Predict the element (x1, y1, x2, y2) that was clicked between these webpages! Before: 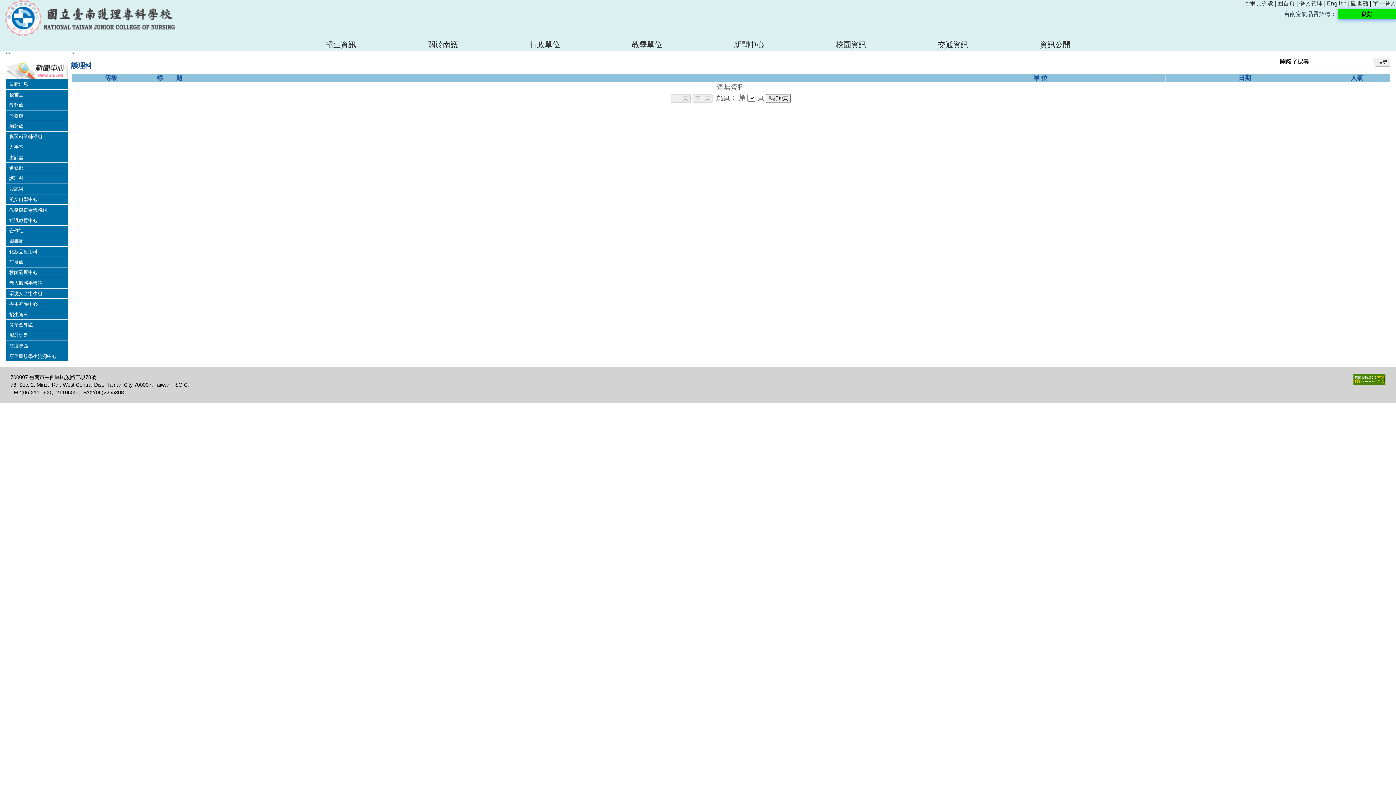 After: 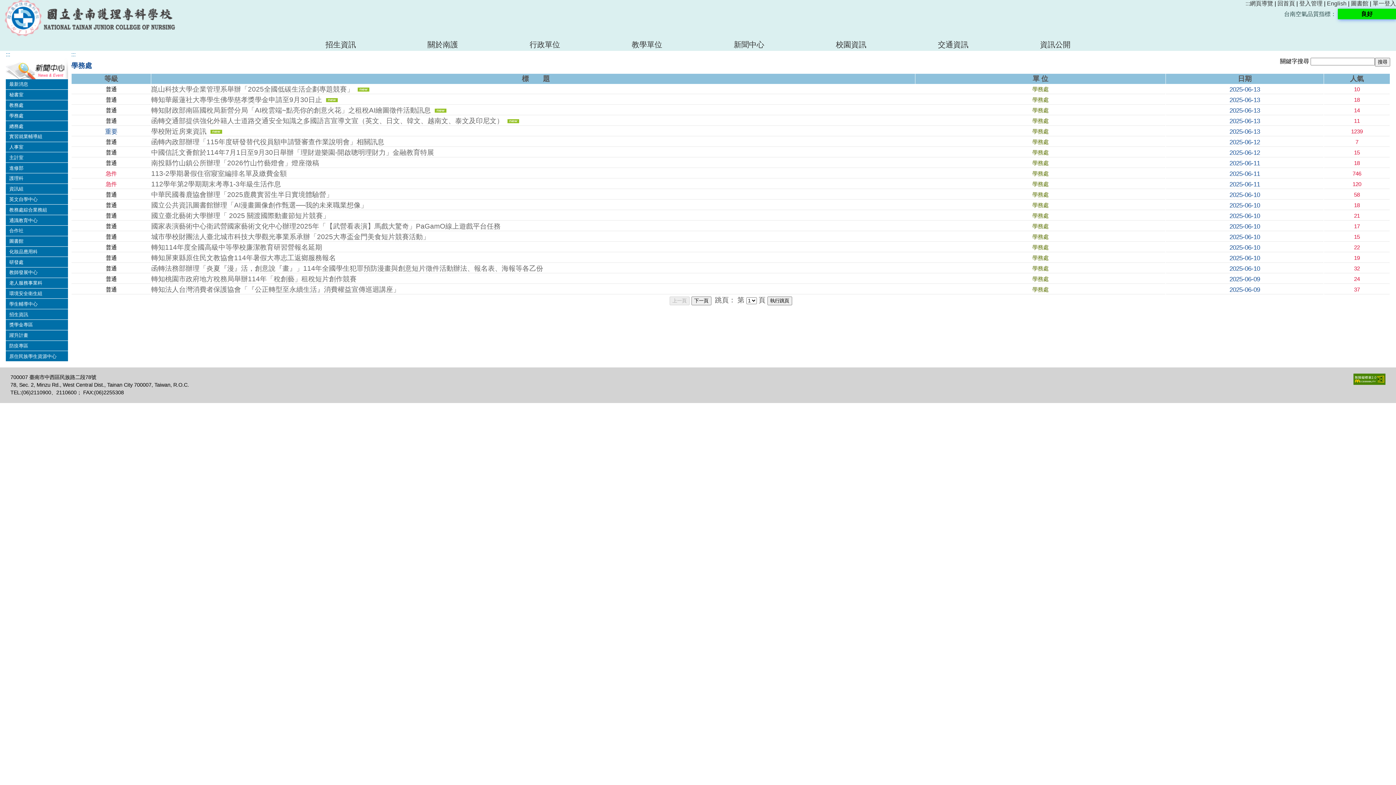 Action: label: 學務處 bbox: (5, 110, 68, 121)